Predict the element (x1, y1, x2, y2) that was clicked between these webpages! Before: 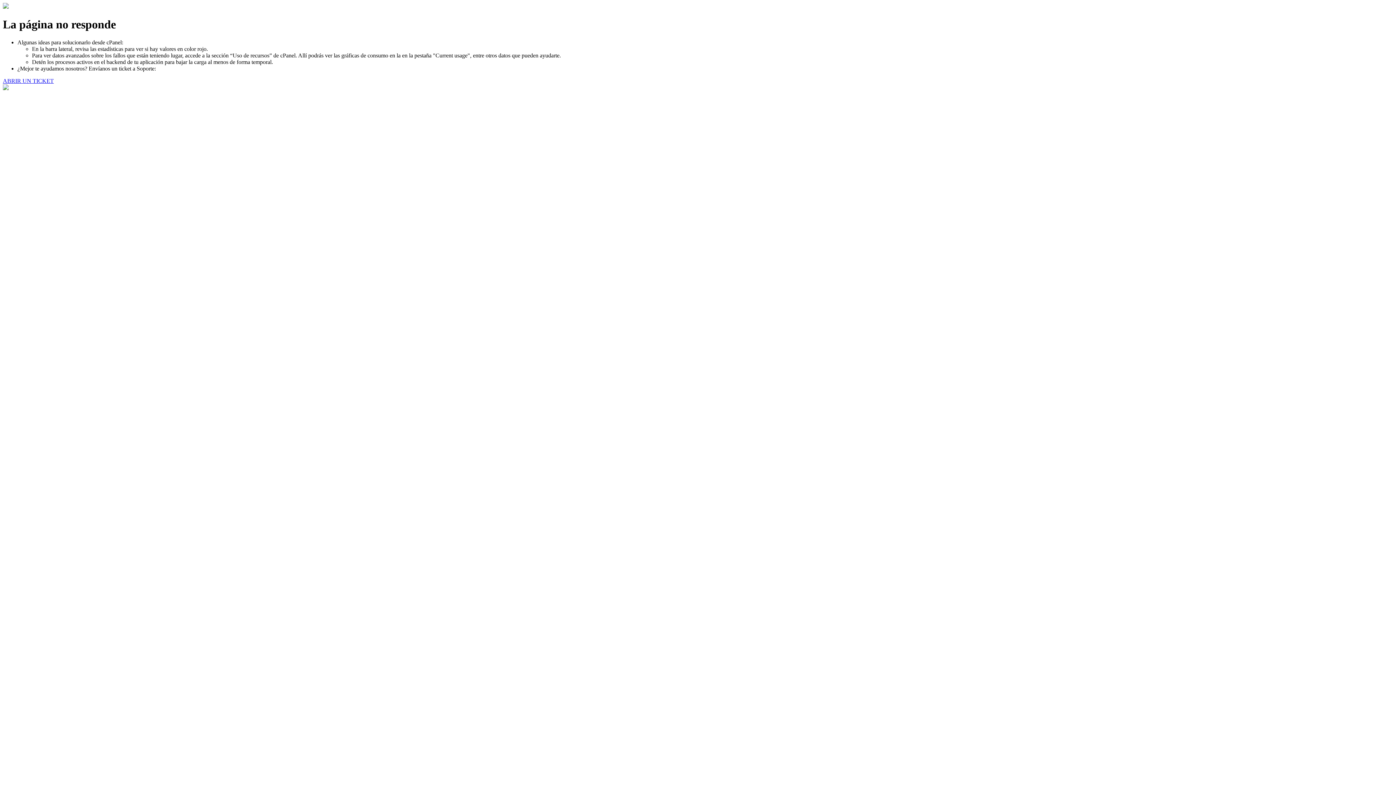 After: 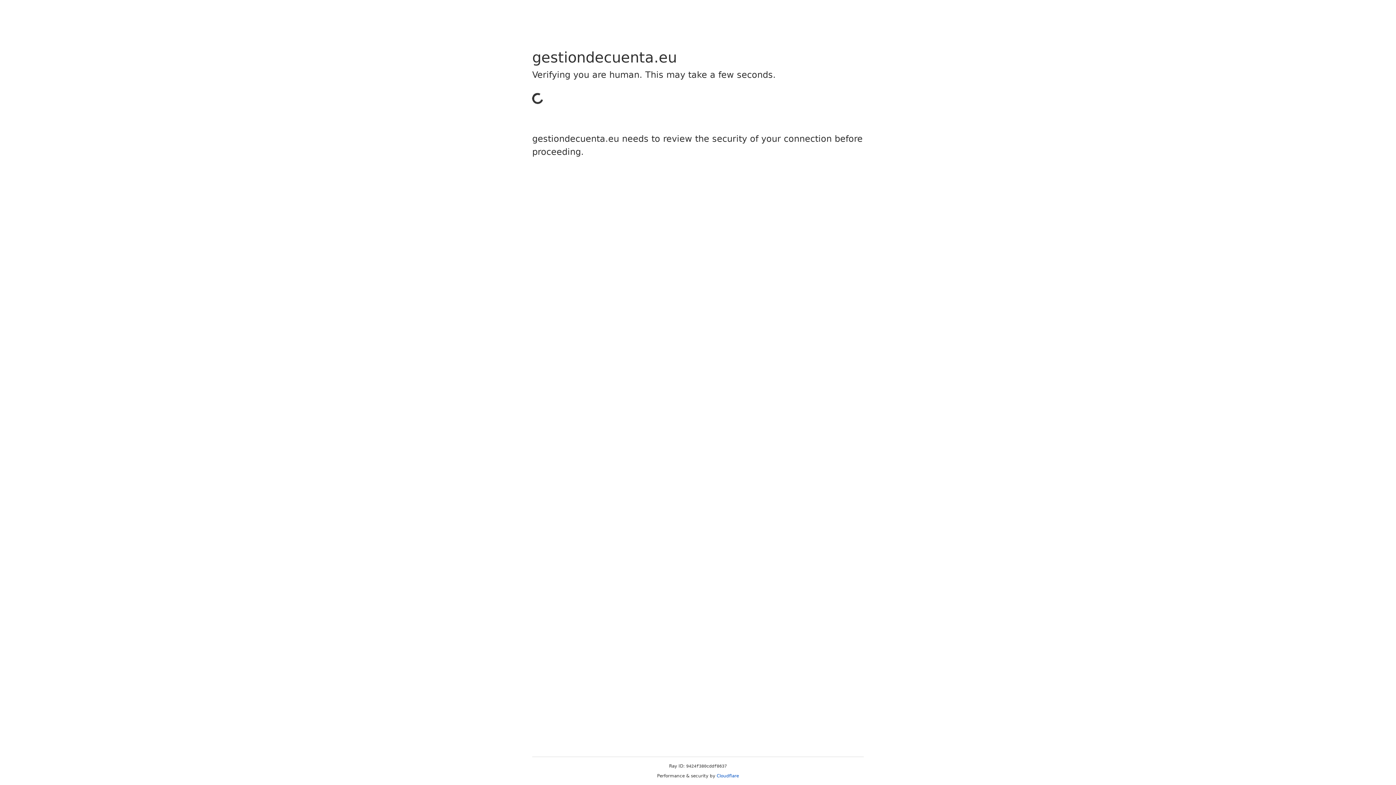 Action: bbox: (2, 77, 53, 83) label: ABRIR UN TICKET